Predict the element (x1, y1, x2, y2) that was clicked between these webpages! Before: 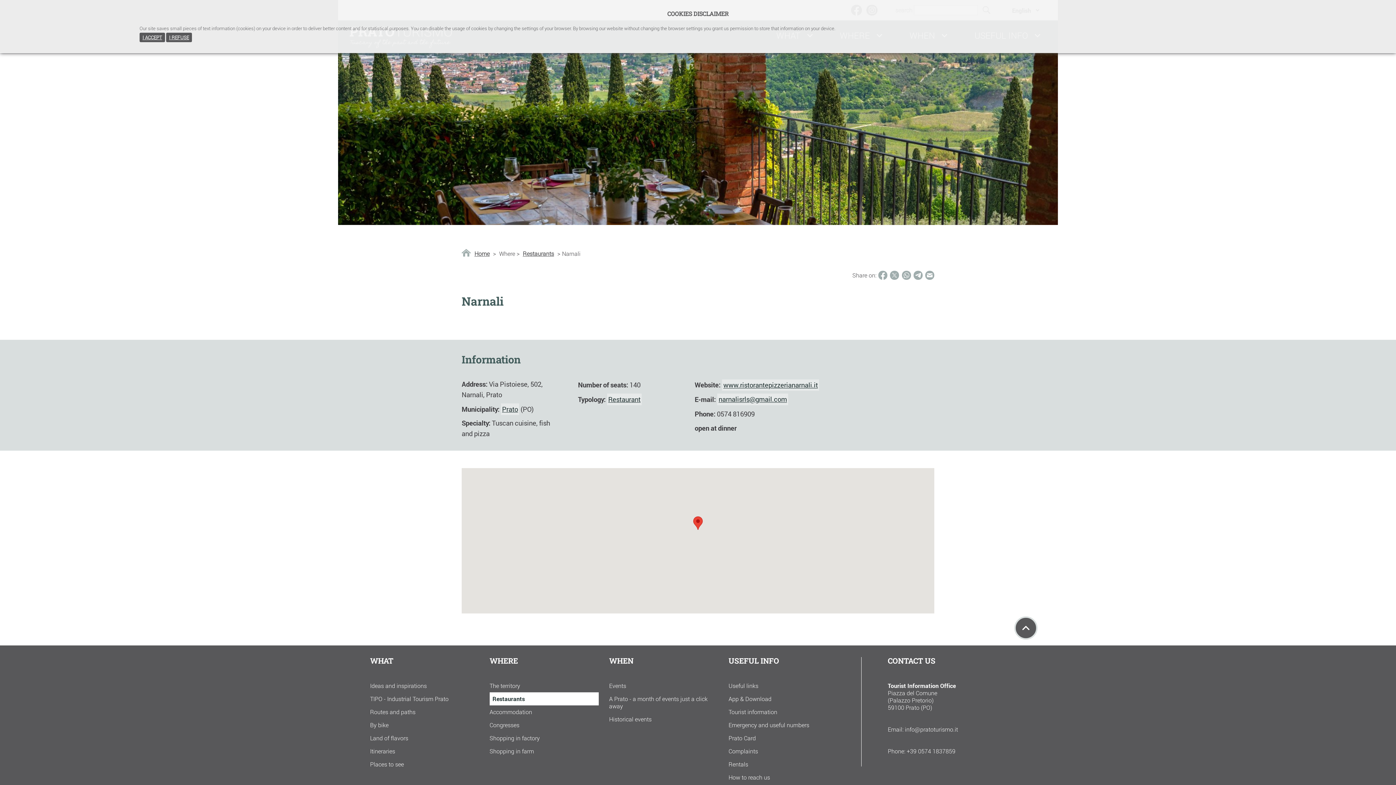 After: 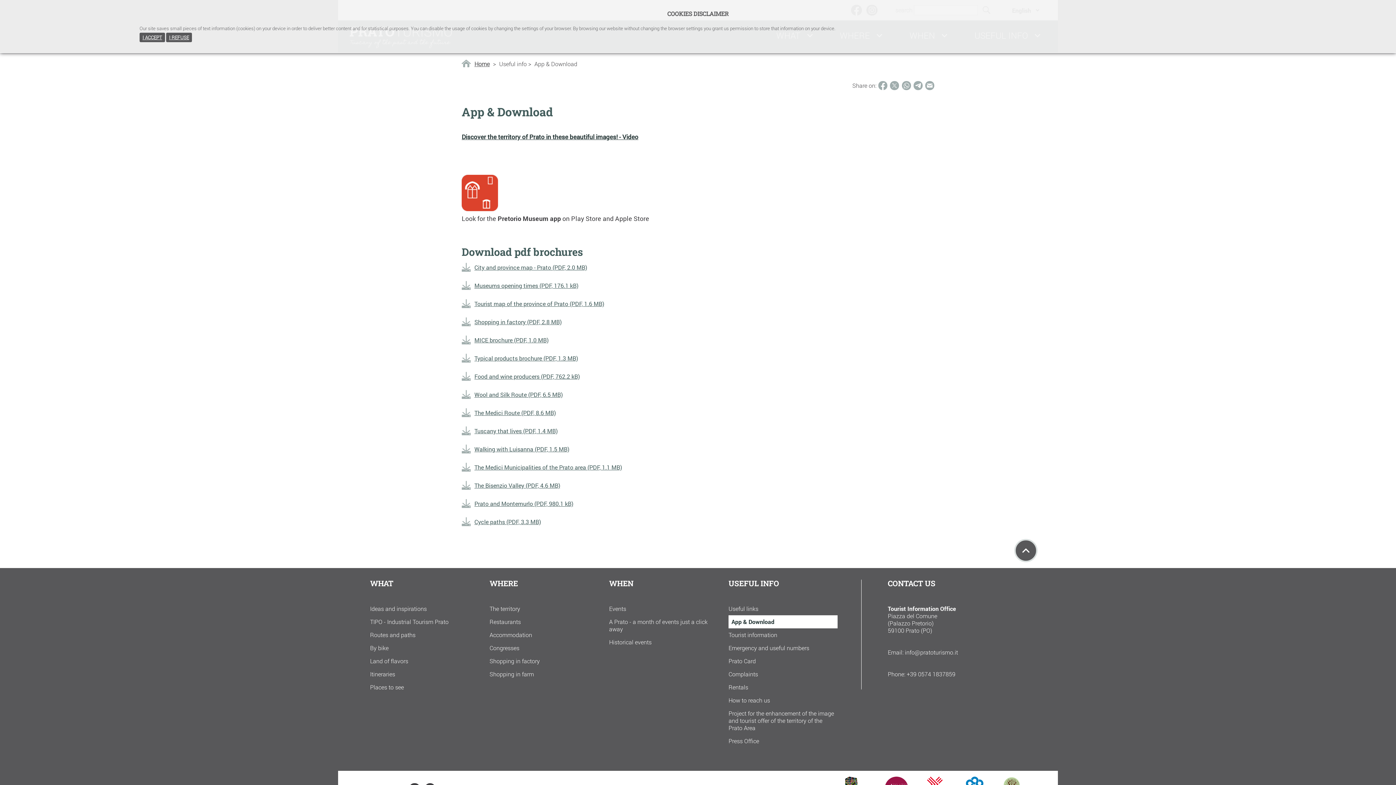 Action: bbox: (728, 692, 835, 705) label: App & Download